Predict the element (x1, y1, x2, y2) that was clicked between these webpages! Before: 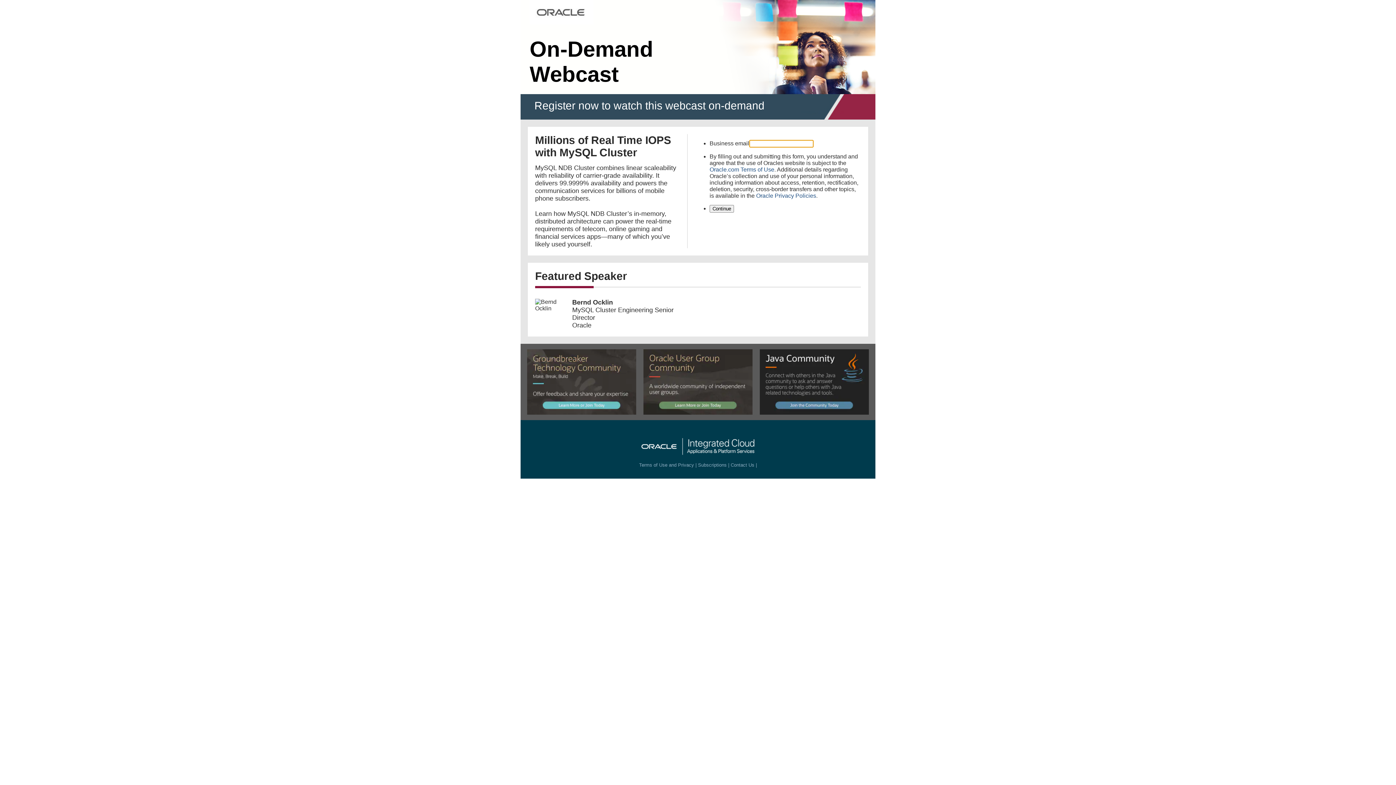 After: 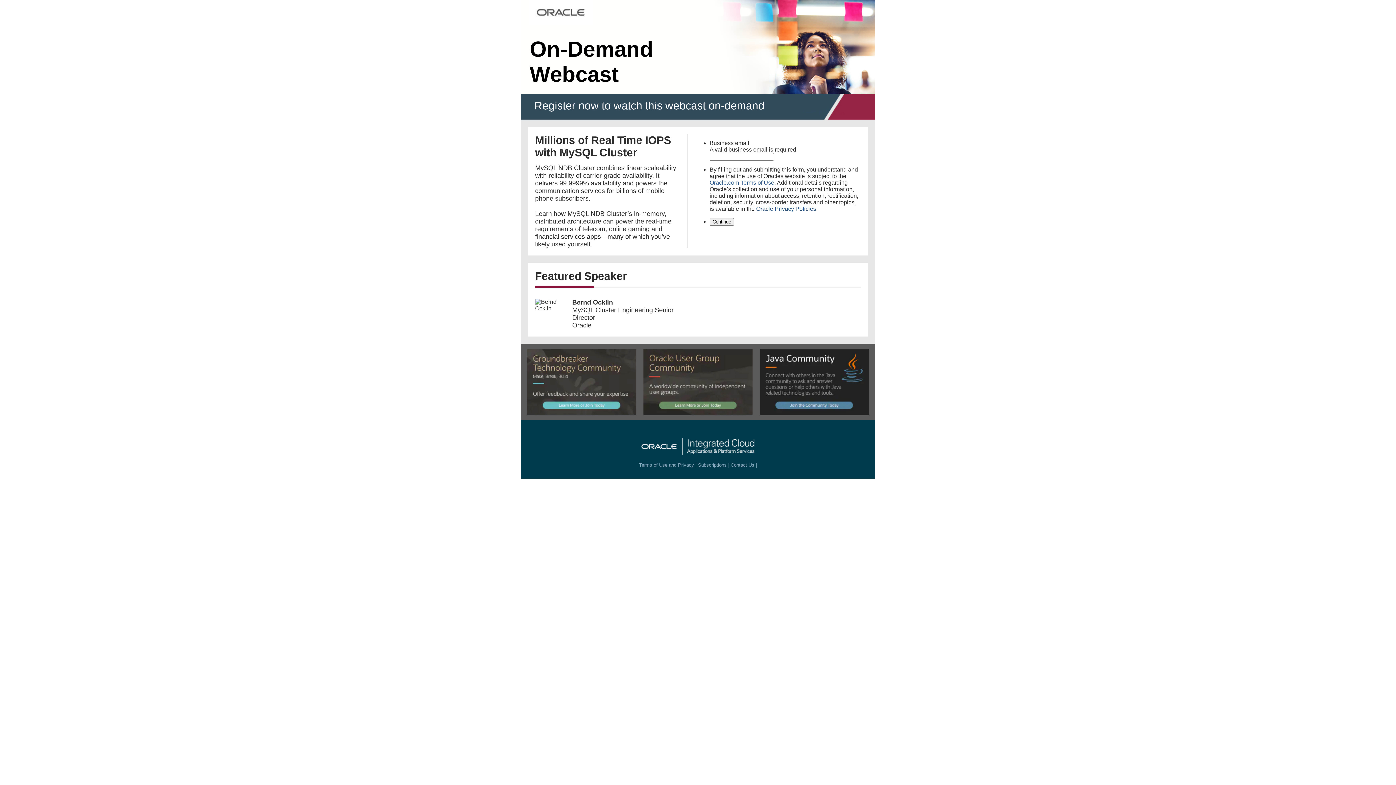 Action: bbox: (527, 409, 636, 416)